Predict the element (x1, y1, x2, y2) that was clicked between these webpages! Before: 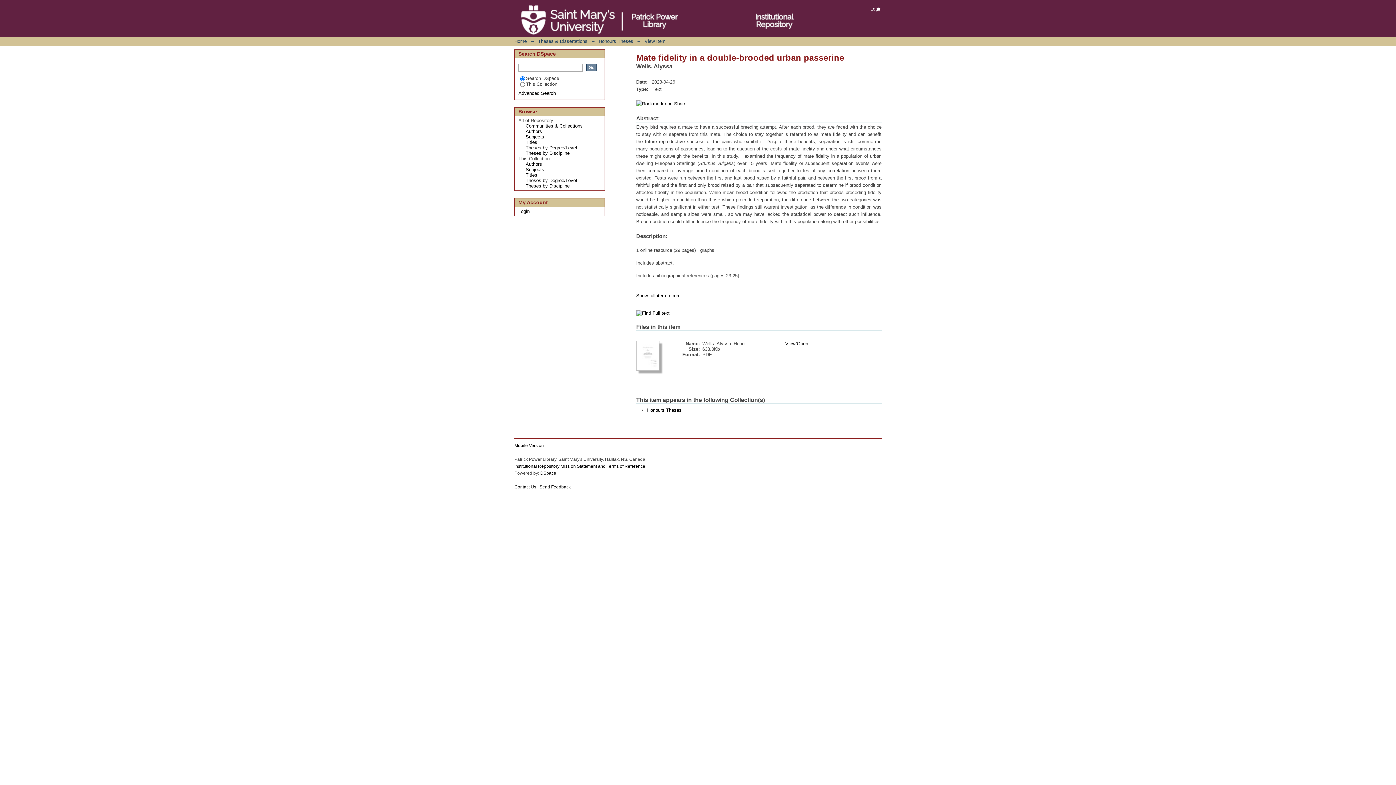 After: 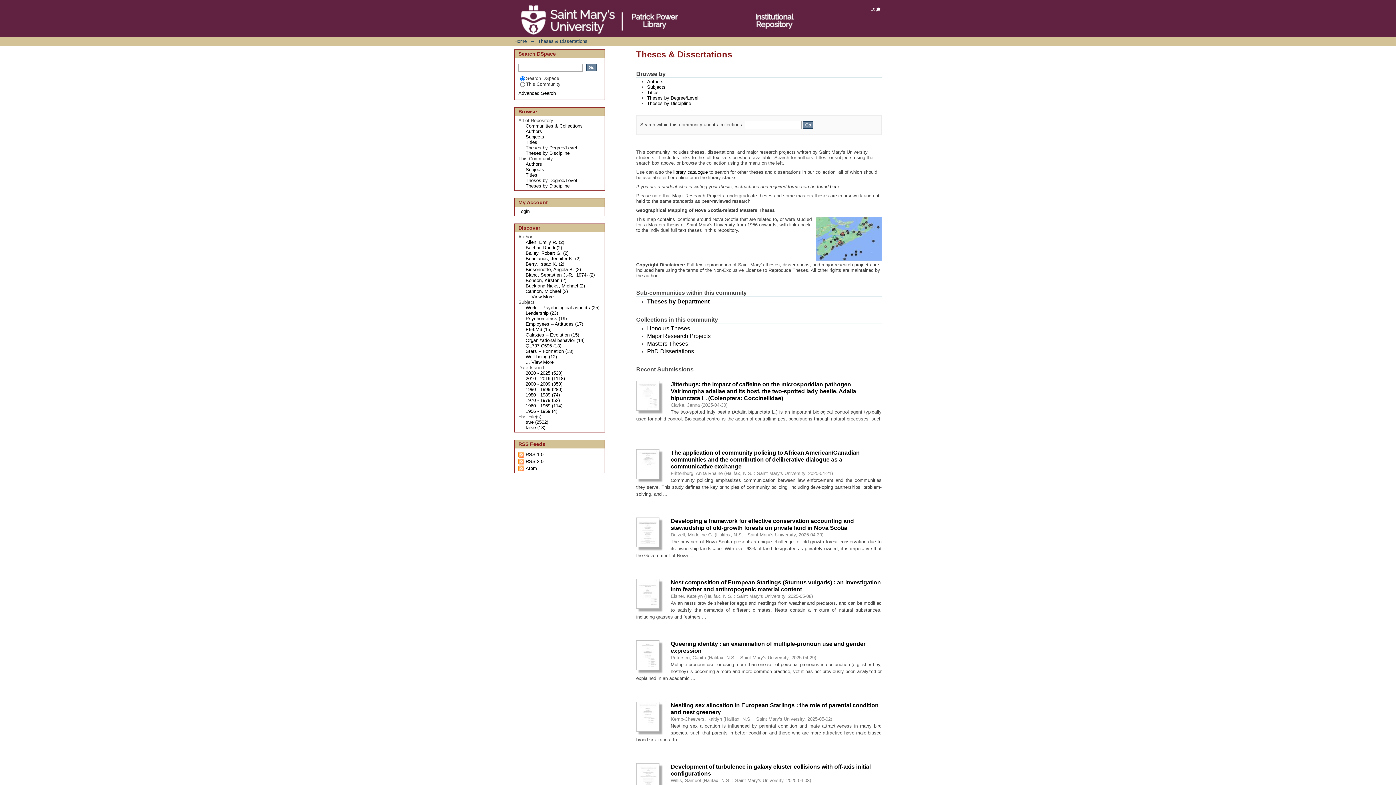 Action: bbox: (538, 38, 587, 44) label: Theses & Dissertations